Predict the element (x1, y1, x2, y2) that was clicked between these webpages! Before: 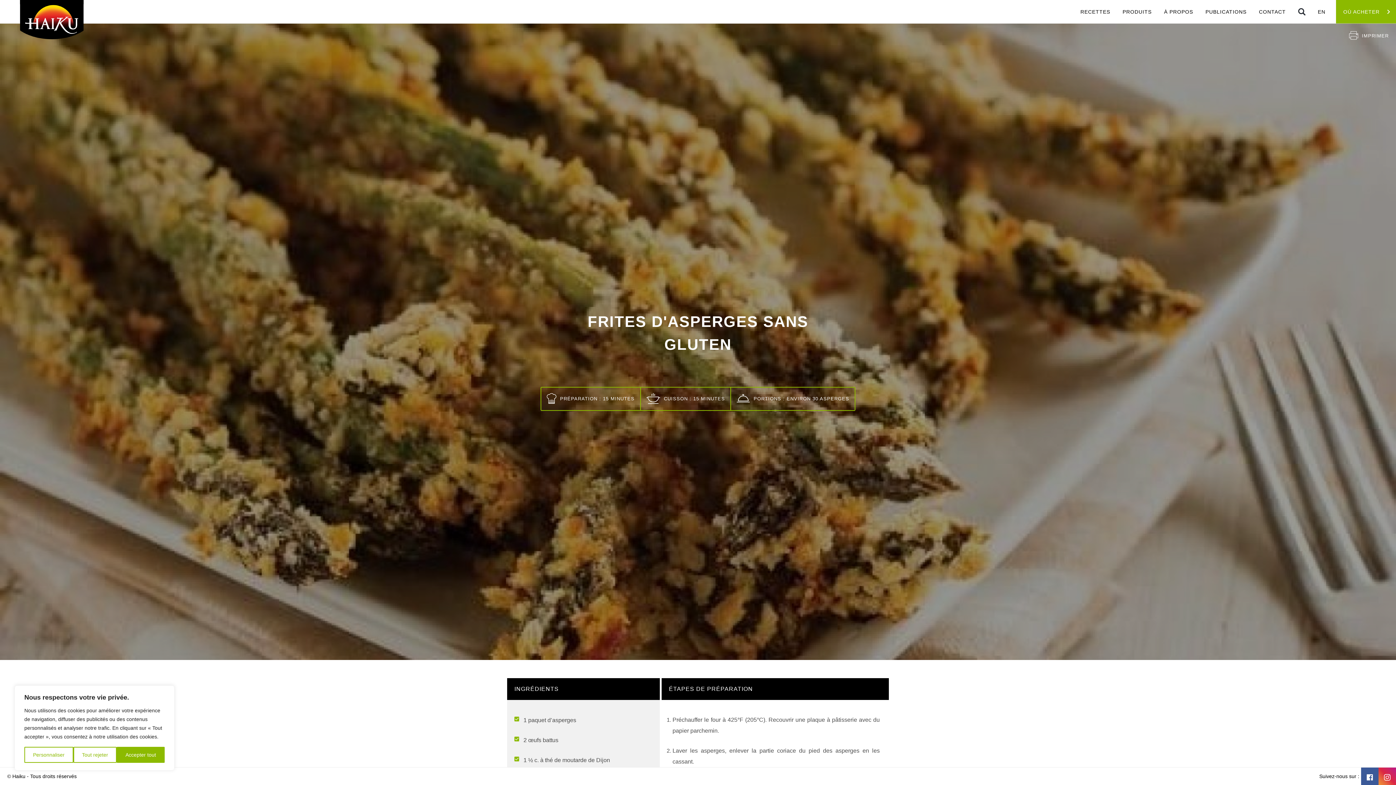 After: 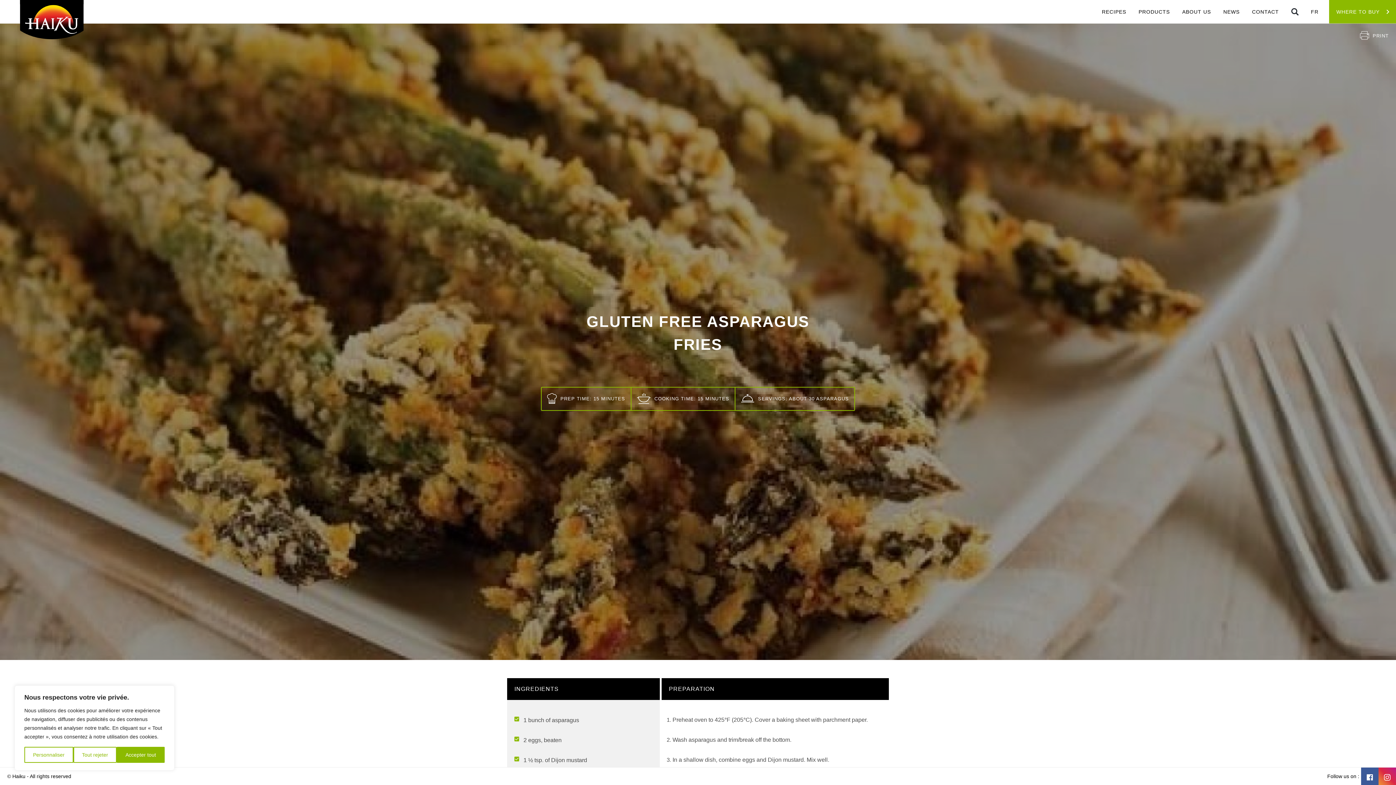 Action: label: EN bbox: (1312, 0, 1331, 16)